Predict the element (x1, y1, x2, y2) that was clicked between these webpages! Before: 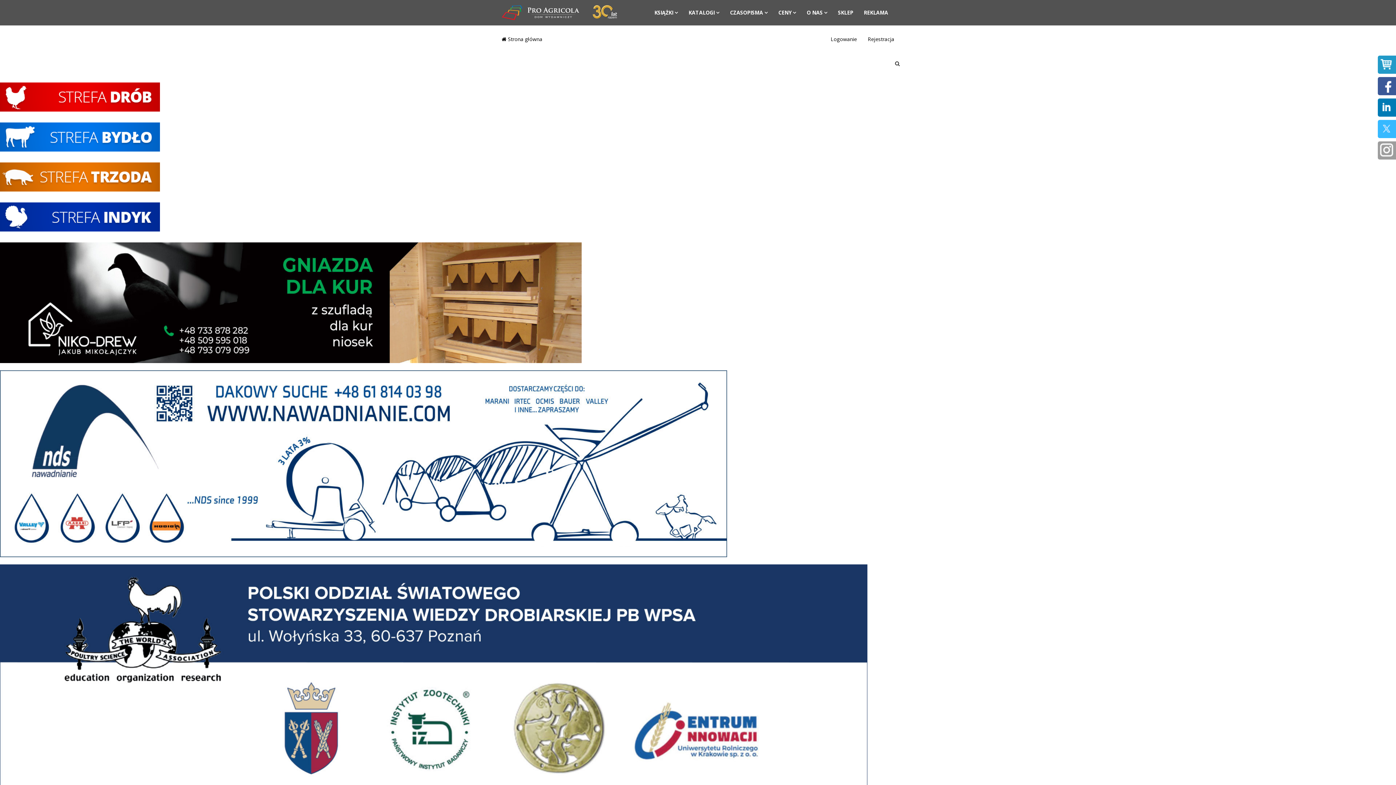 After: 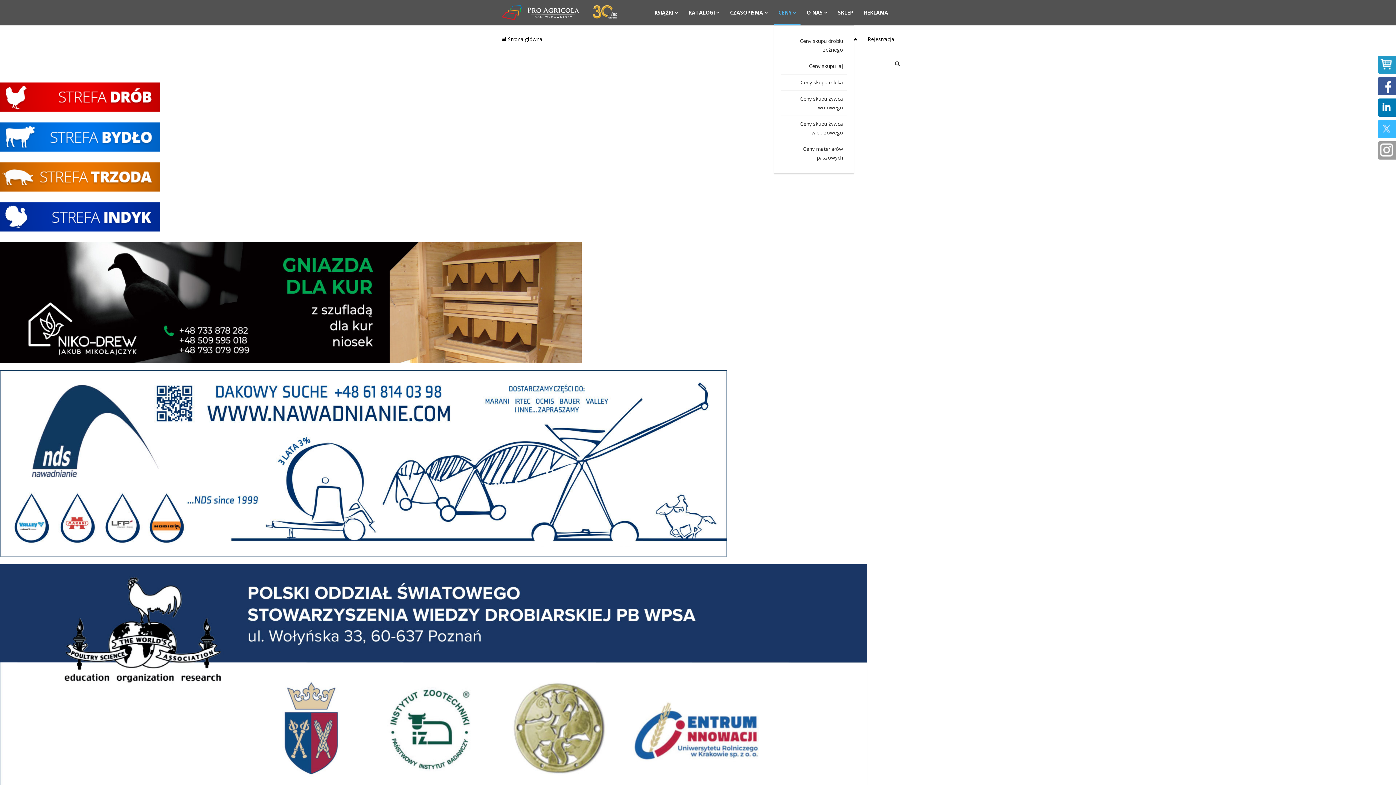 Action: label: CENY bbox: (774, 0, 800, 25)